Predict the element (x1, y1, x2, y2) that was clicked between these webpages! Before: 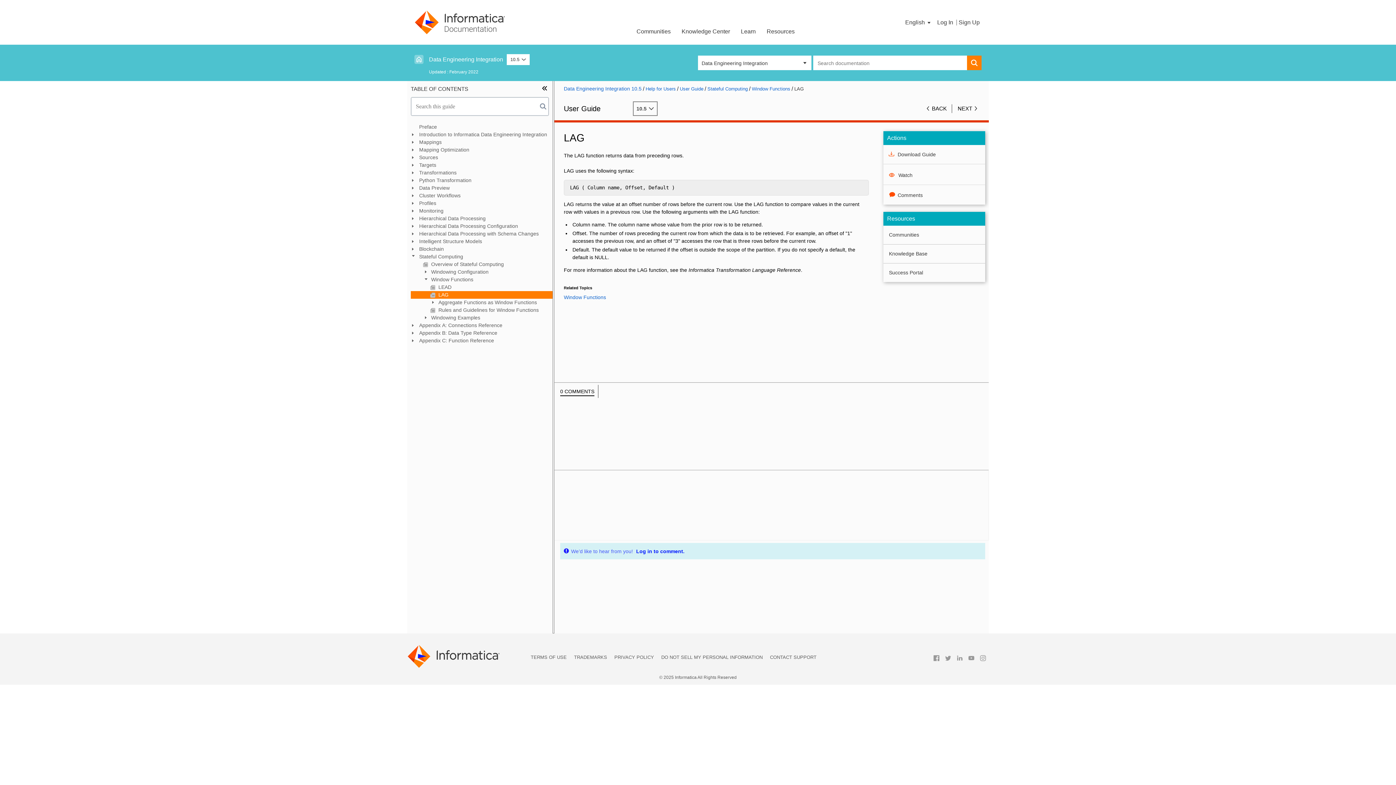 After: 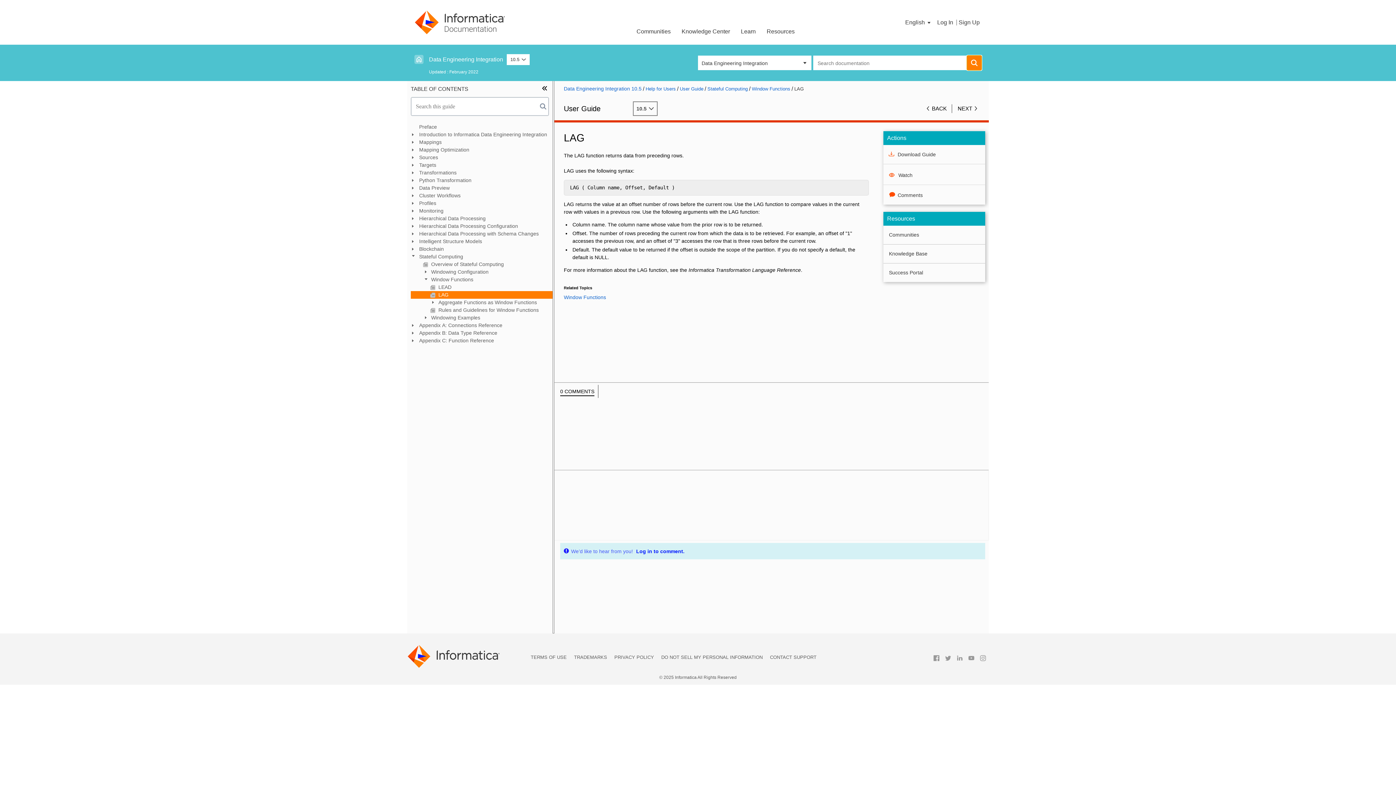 Action: bbox: (967, 55, 981, 70) label: Search